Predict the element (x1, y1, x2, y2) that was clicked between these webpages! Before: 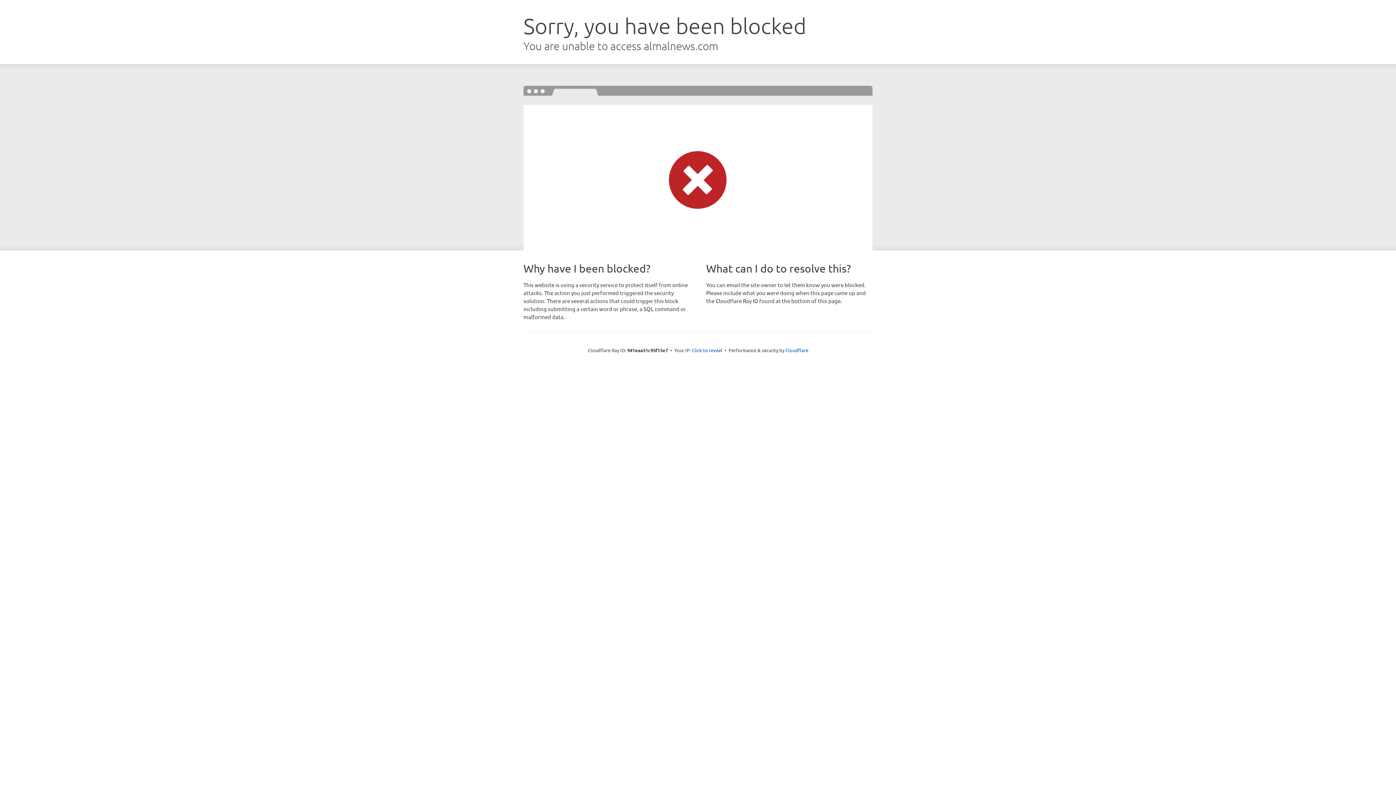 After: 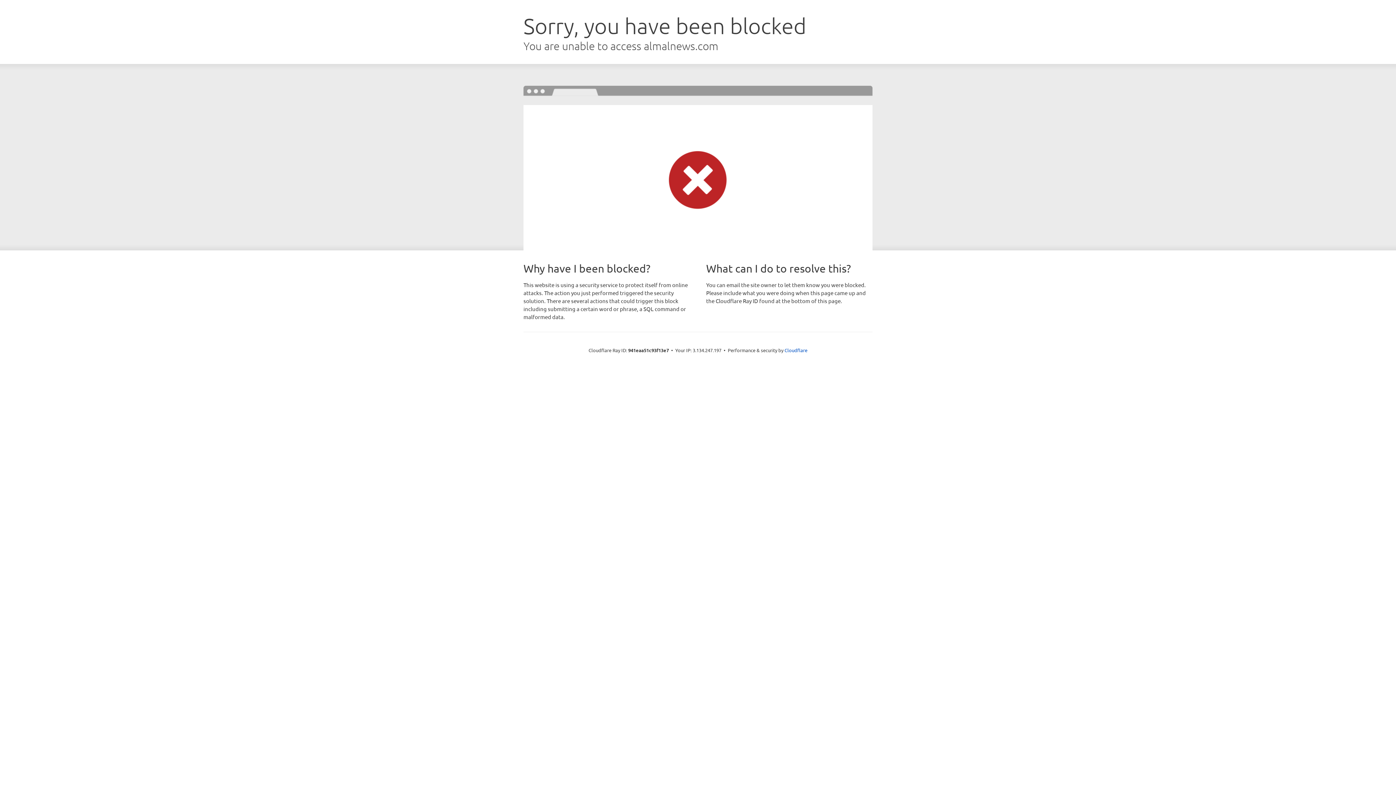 Action: bbox: (692, 346, 722, 353) label: Click to reveal